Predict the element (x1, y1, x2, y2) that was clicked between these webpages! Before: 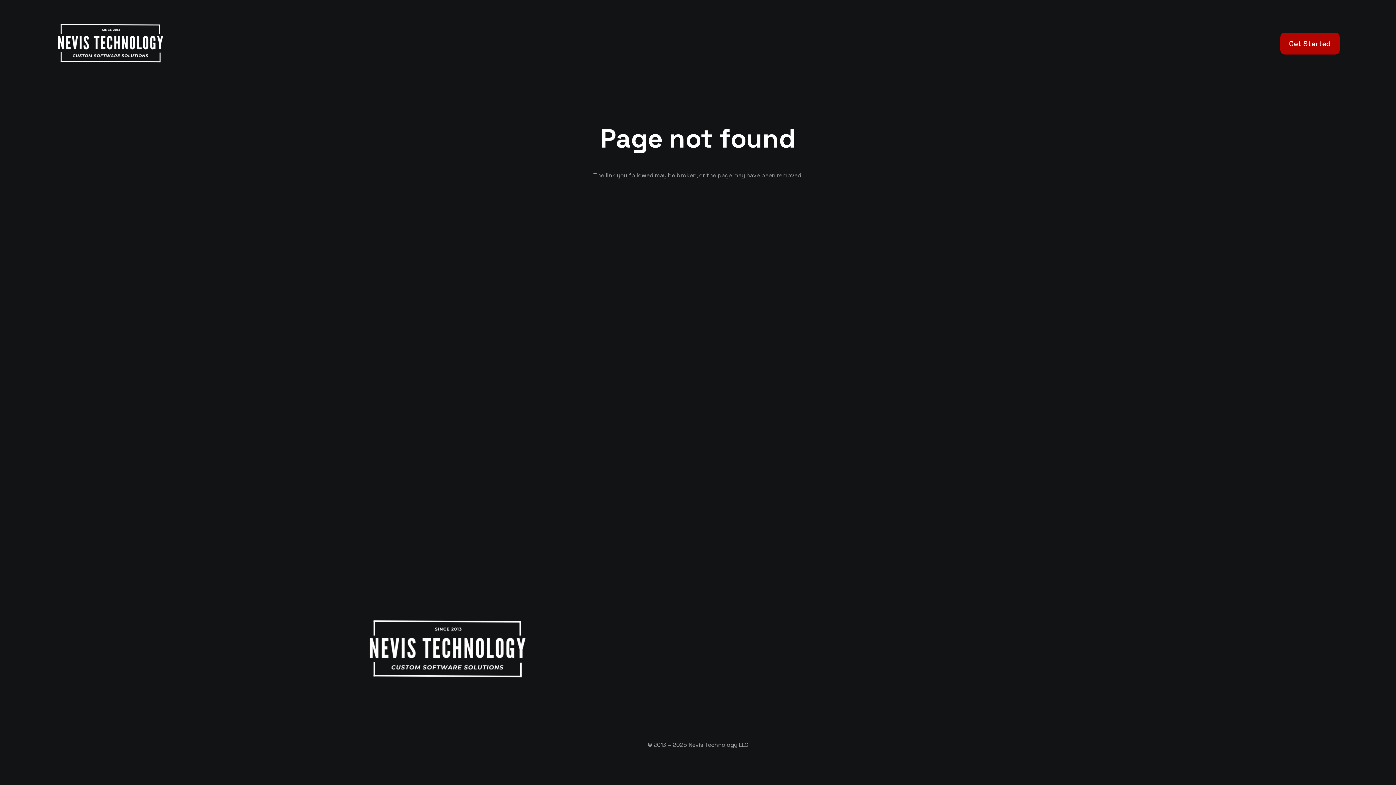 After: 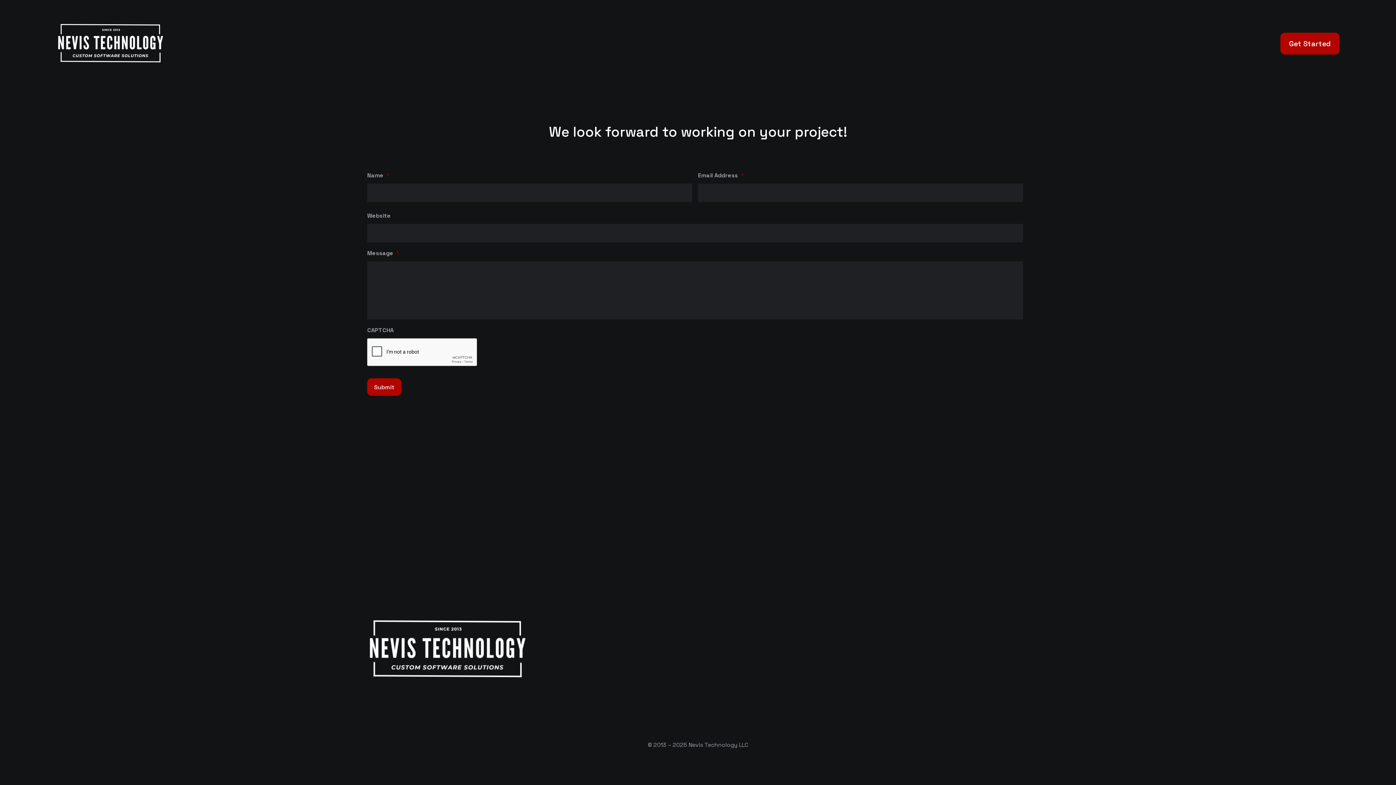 Action: label: Get Started bbox: (1280, 32, 1339, 54)